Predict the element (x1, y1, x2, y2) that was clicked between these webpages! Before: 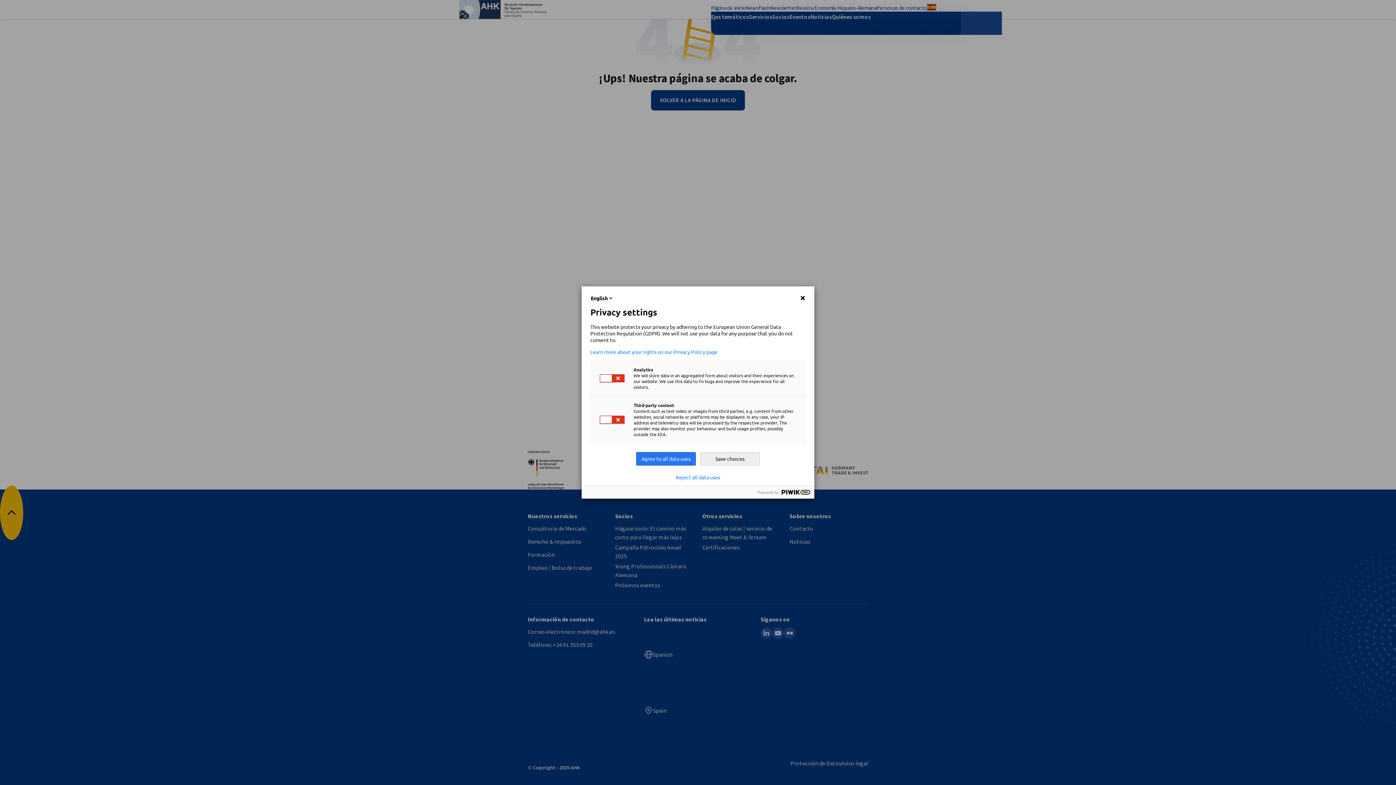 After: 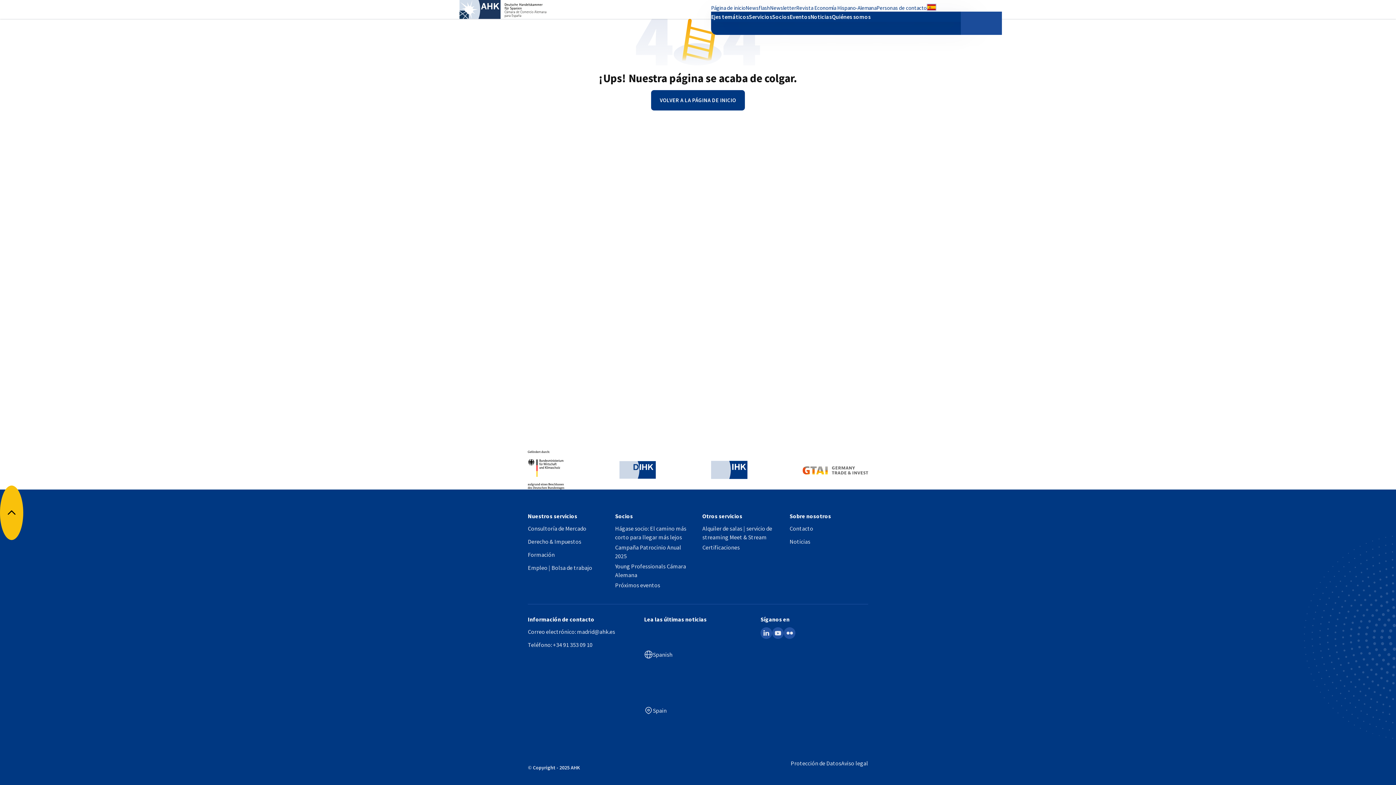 Action: label: Agree to all data uses bbox: (636, 452, 696, 465)